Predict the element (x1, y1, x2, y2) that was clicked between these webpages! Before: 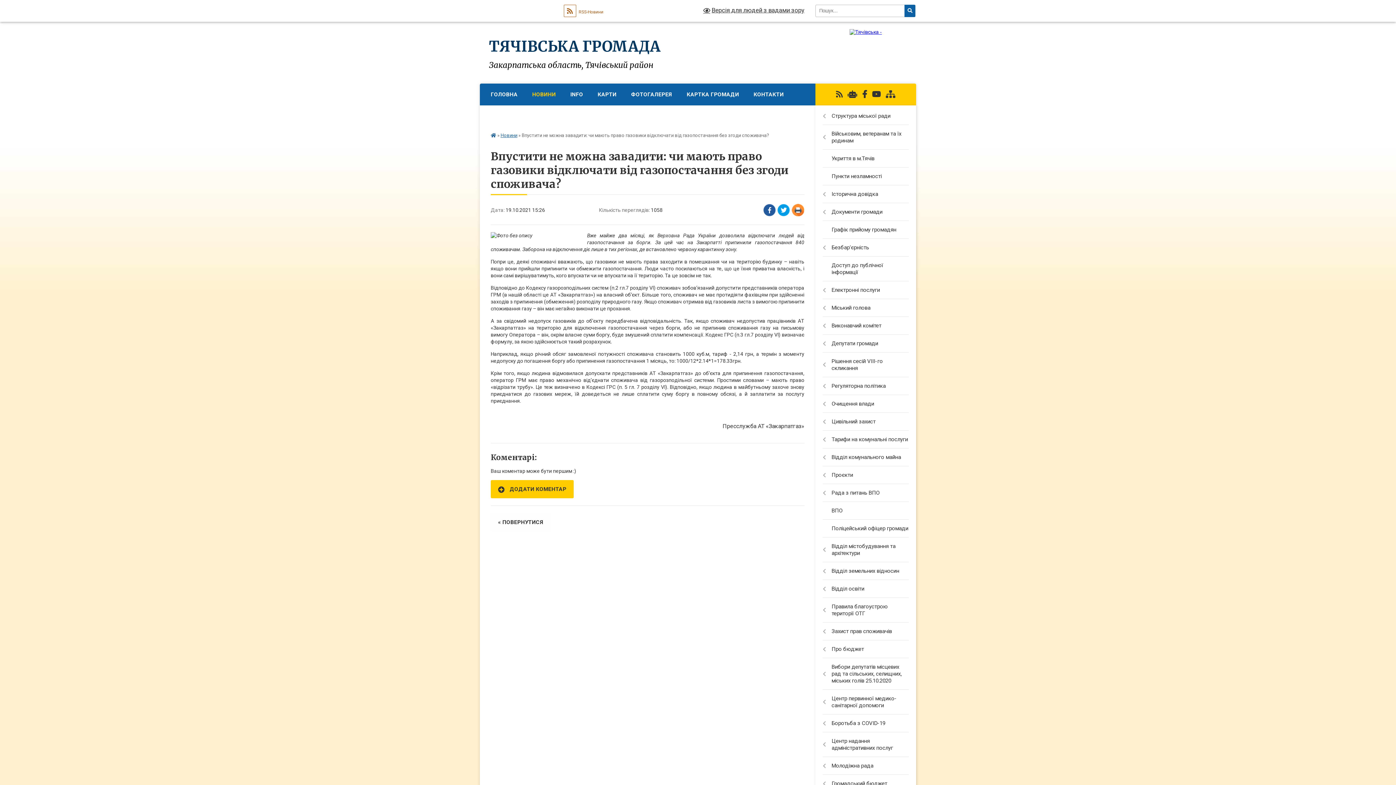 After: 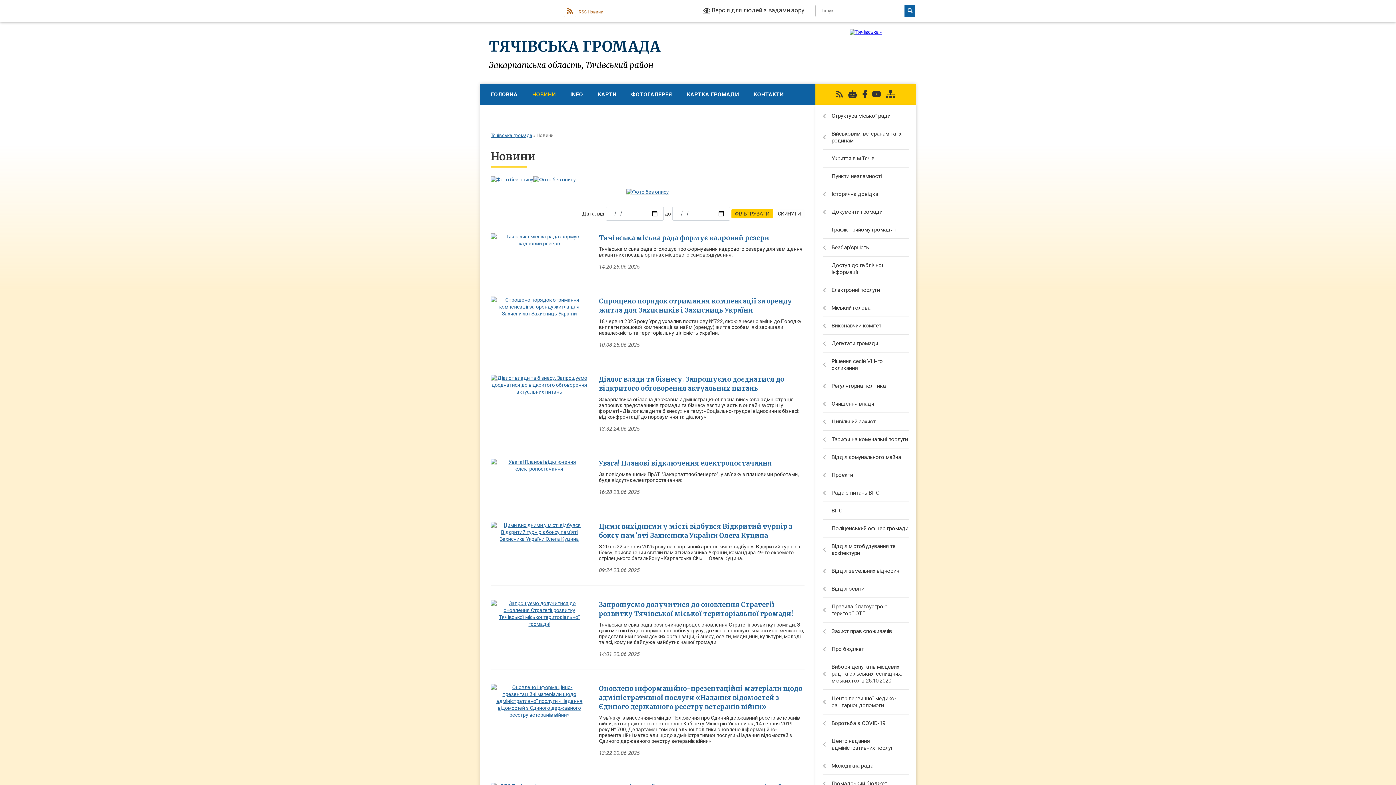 Action: bbox: (490, 513, 550, 531) label: « ПОВЕРНУТИСЯ